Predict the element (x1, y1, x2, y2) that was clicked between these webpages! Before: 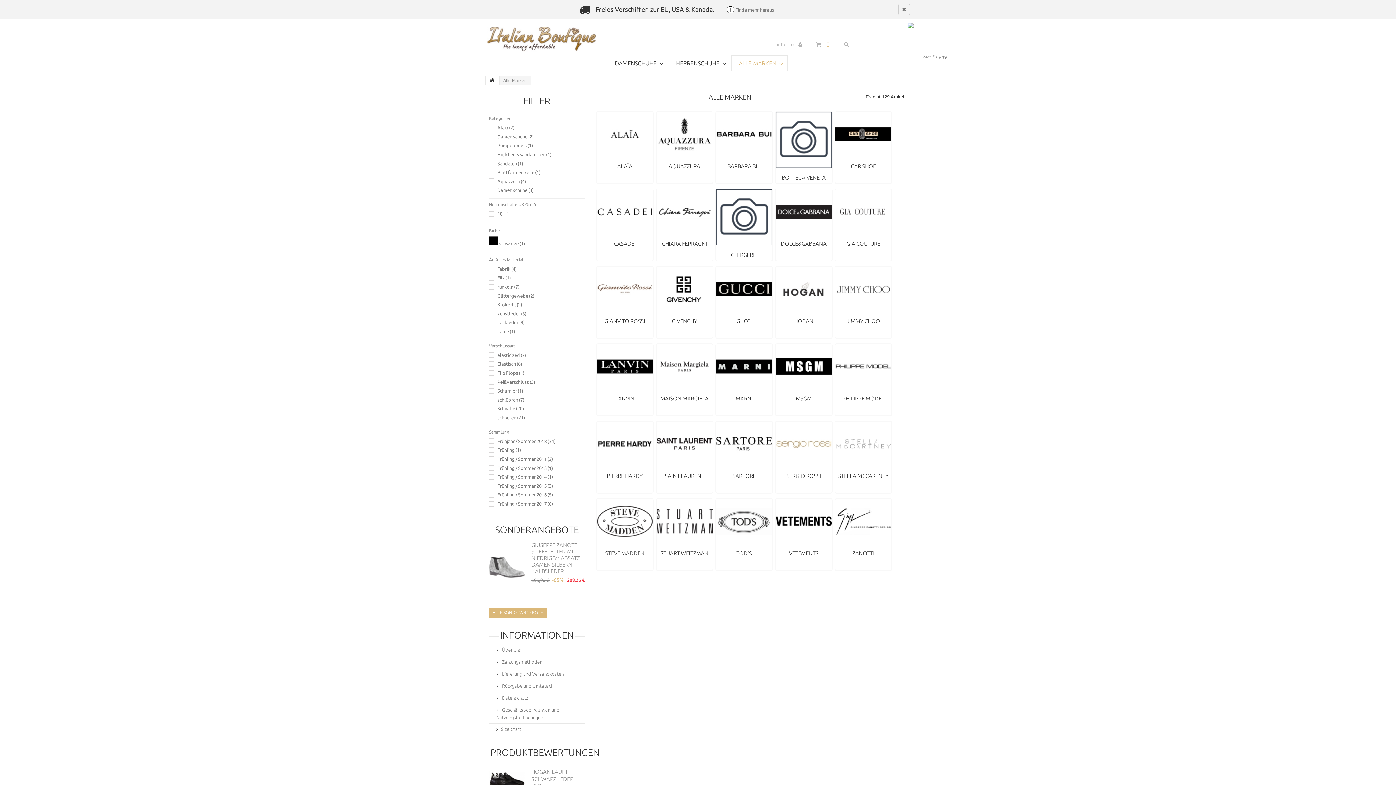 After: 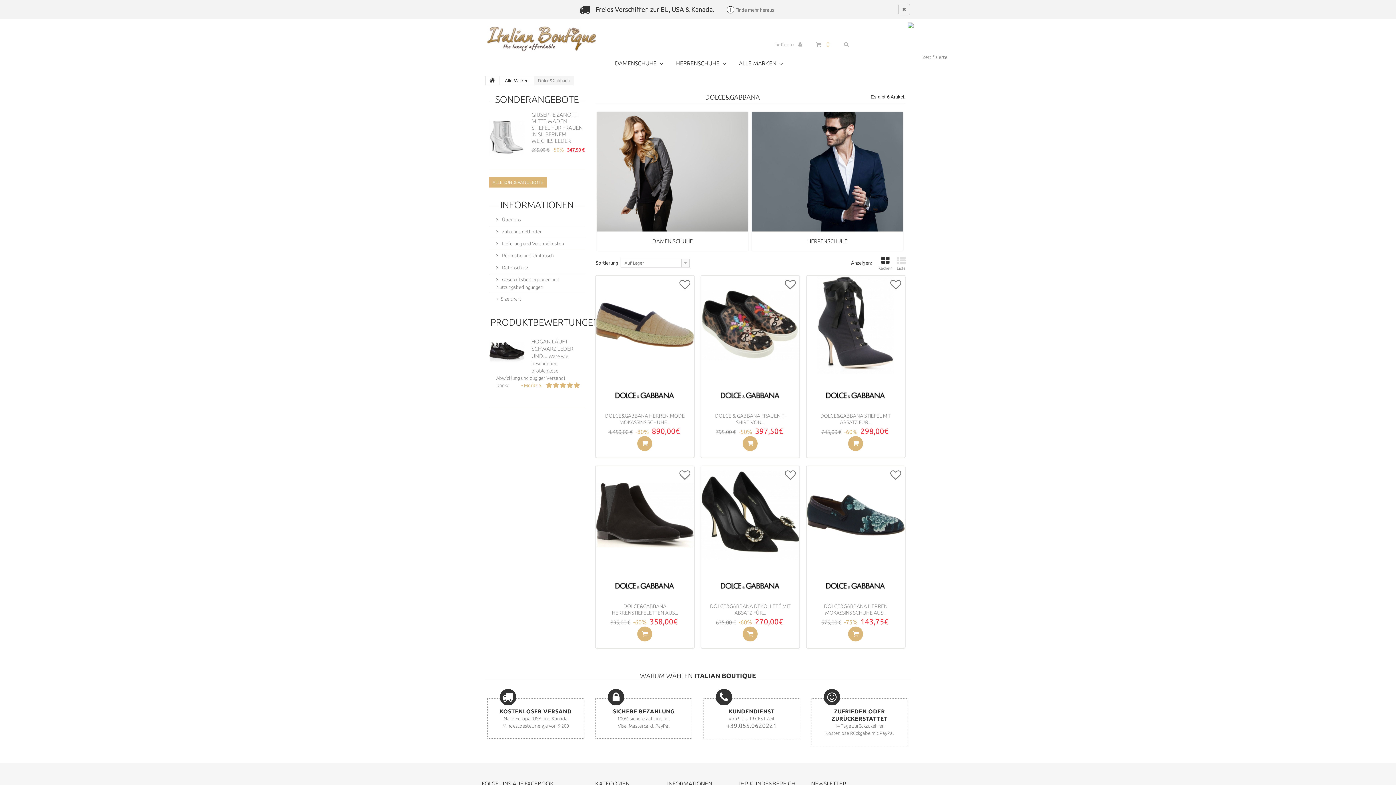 Action: label: DOLCE&GABBANA bbox: (782, 240, 825, 245)